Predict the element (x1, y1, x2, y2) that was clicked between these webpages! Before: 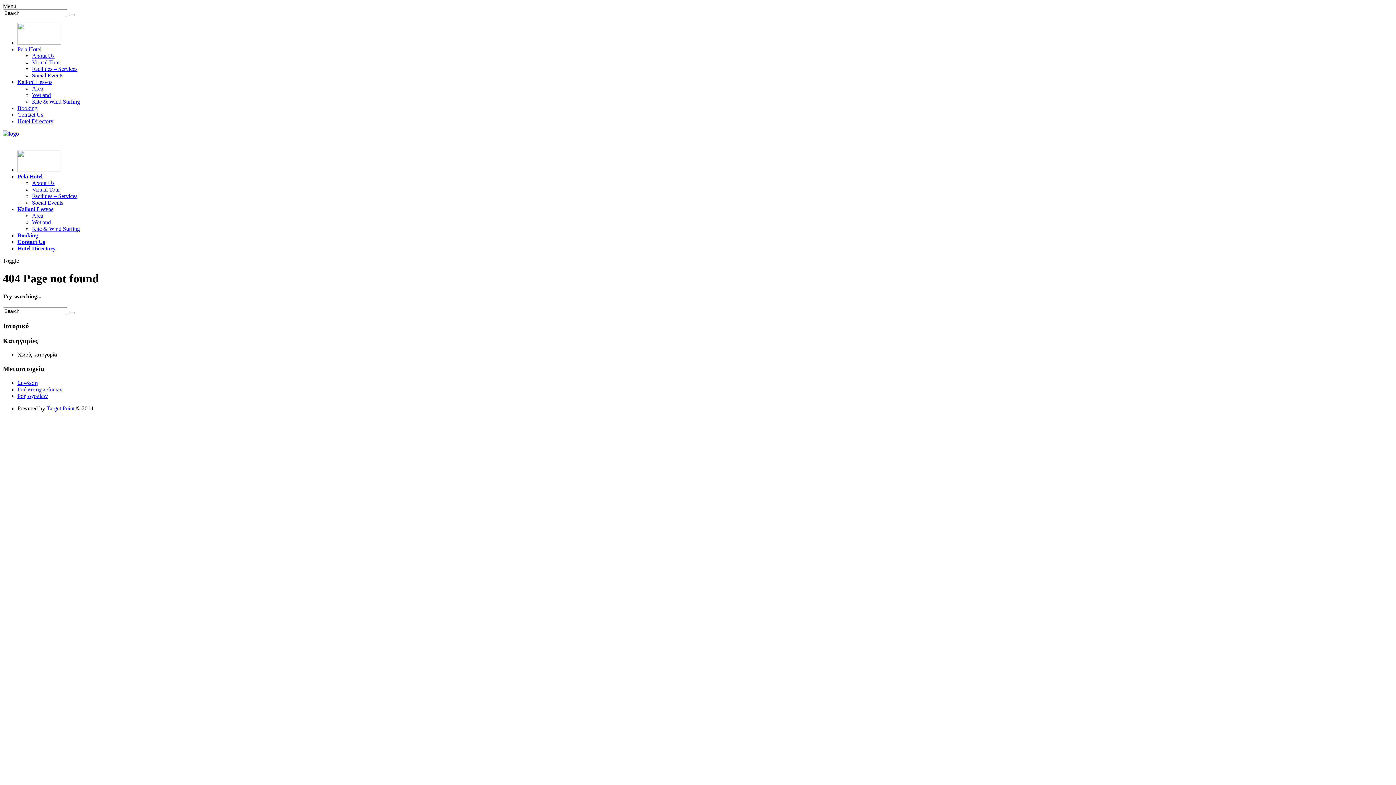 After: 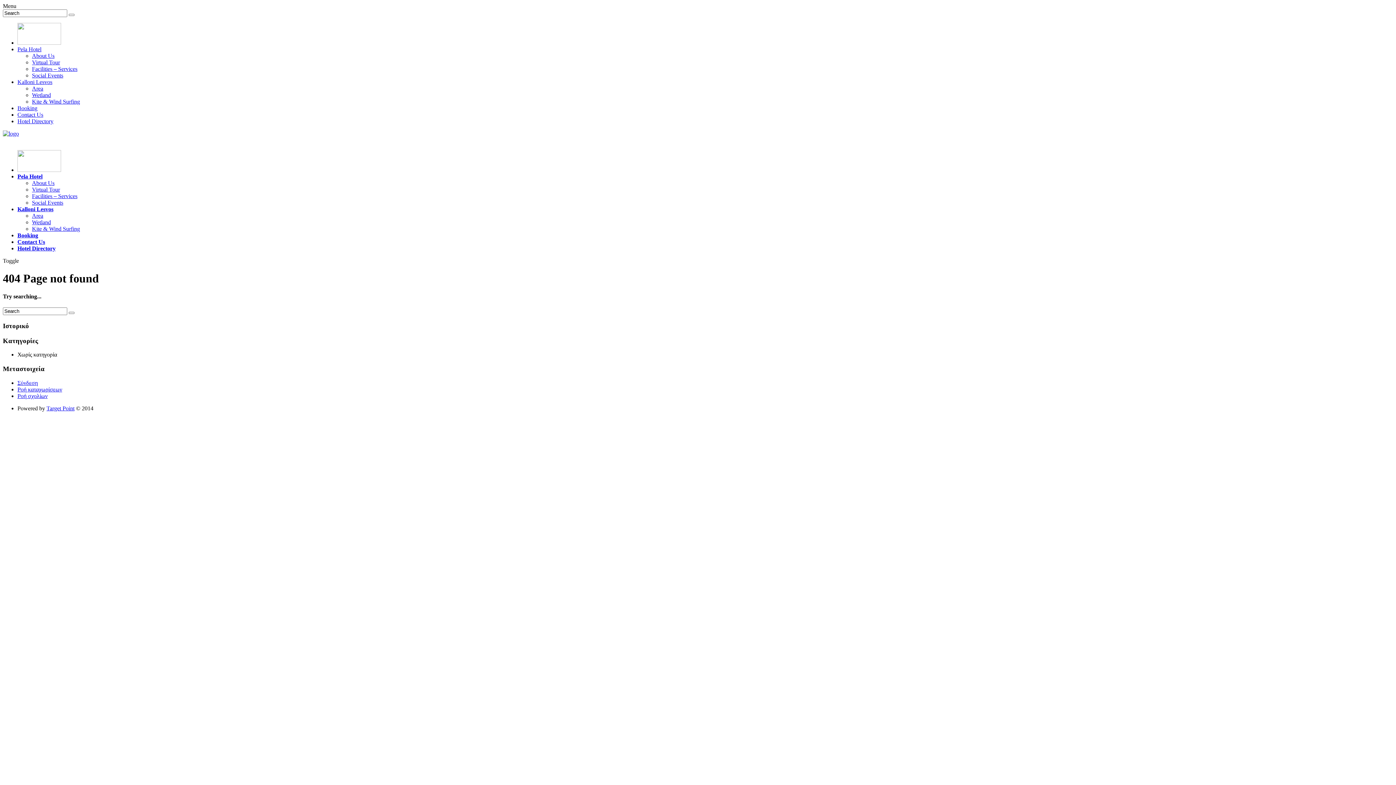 Action: bbox: (17, 173, 42, 179) label: Pela Hotel